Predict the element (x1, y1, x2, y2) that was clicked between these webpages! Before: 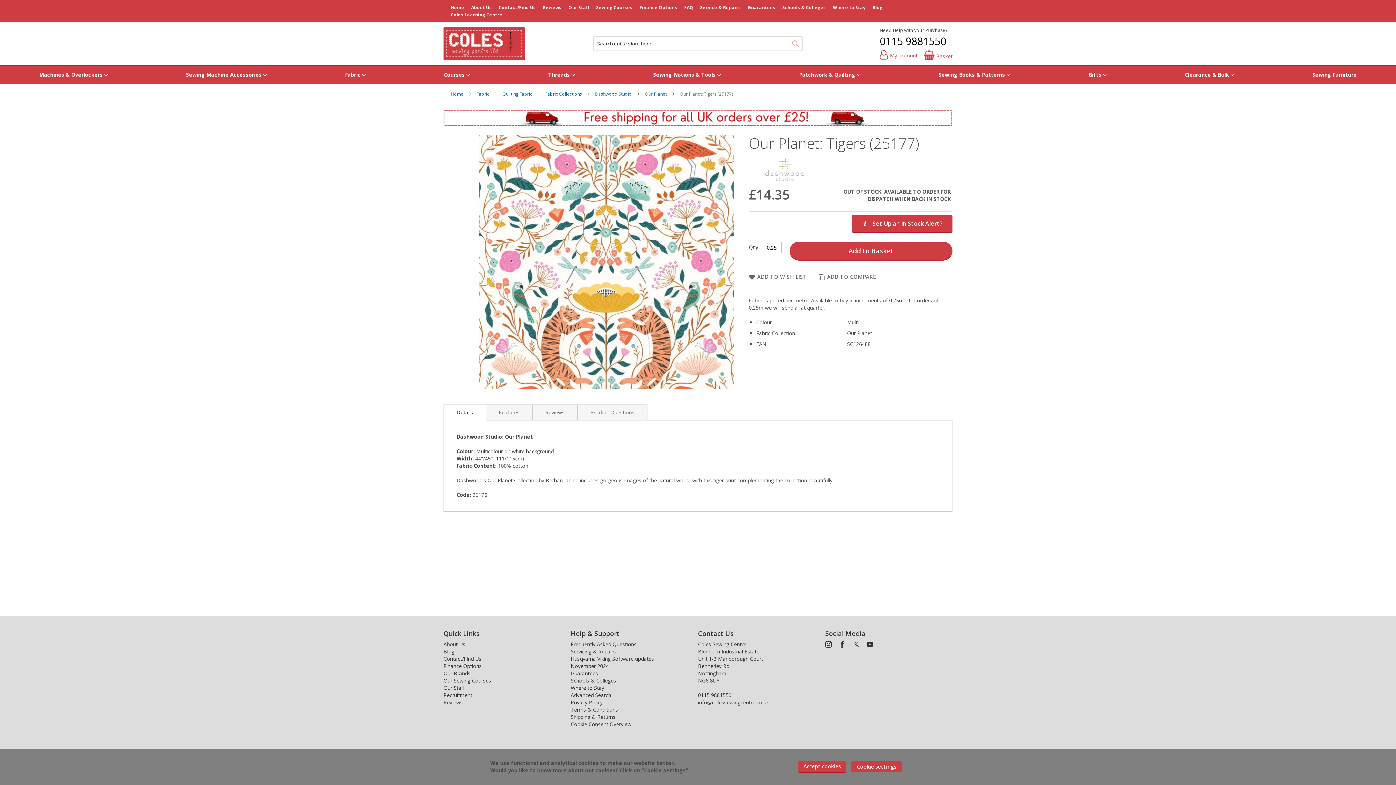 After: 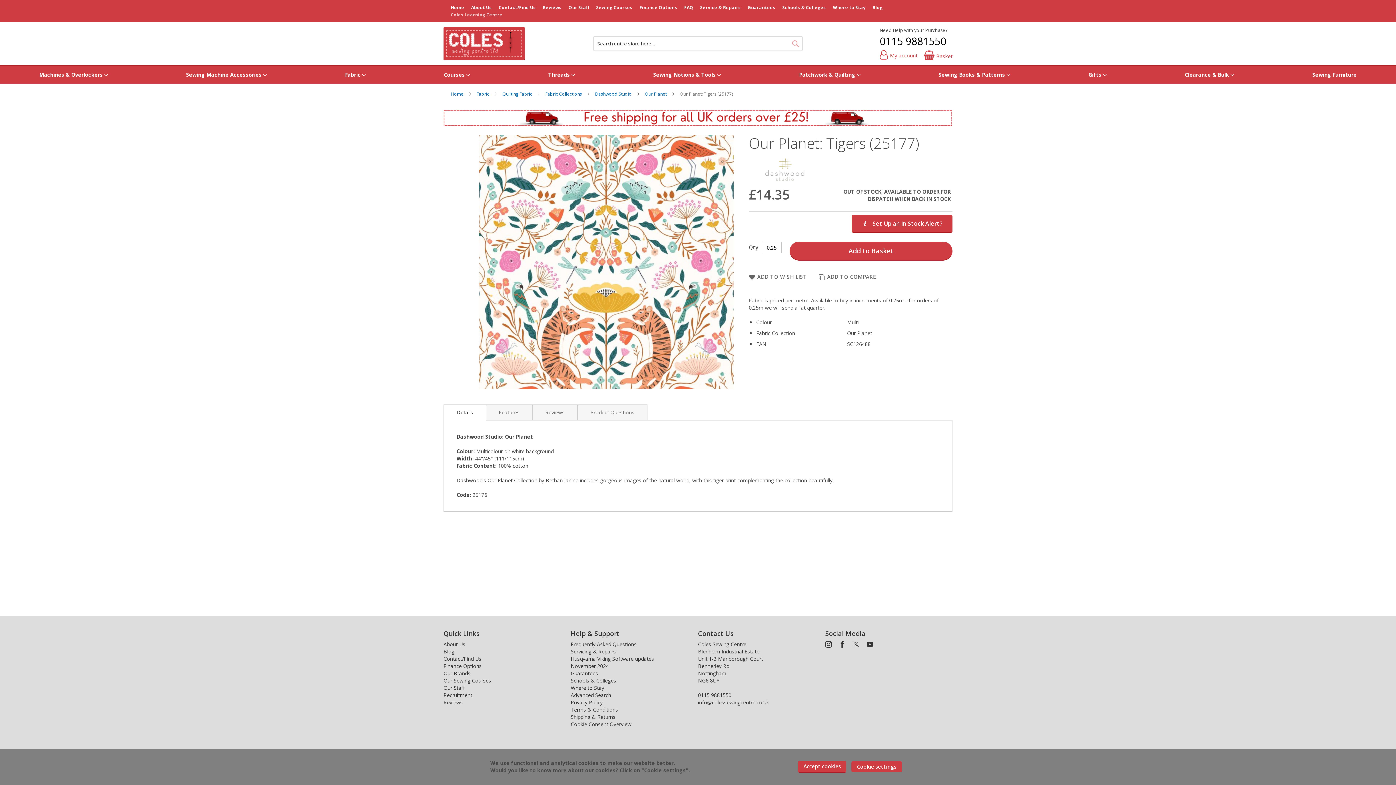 Action: label: Coles Learning Centre bbox: (450, 11, 508, 17)